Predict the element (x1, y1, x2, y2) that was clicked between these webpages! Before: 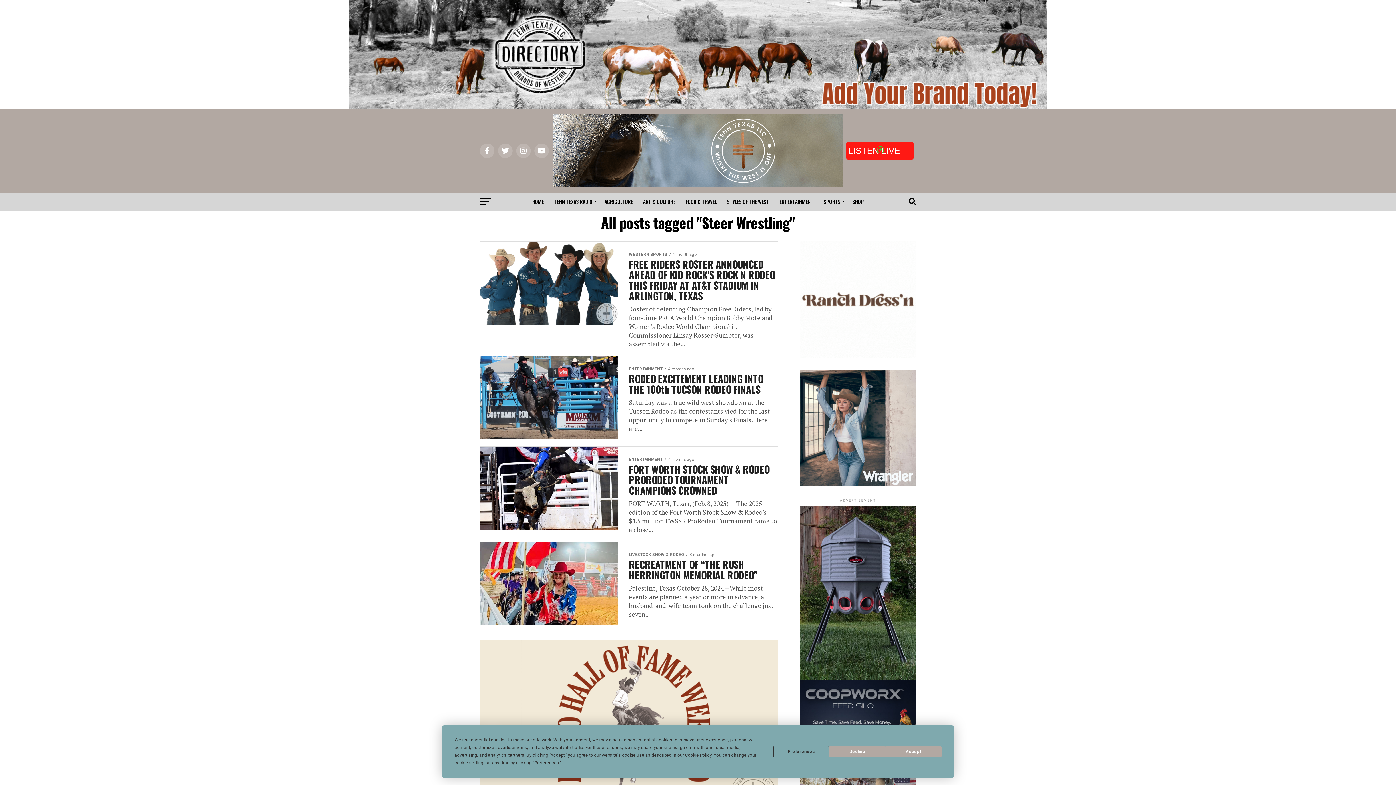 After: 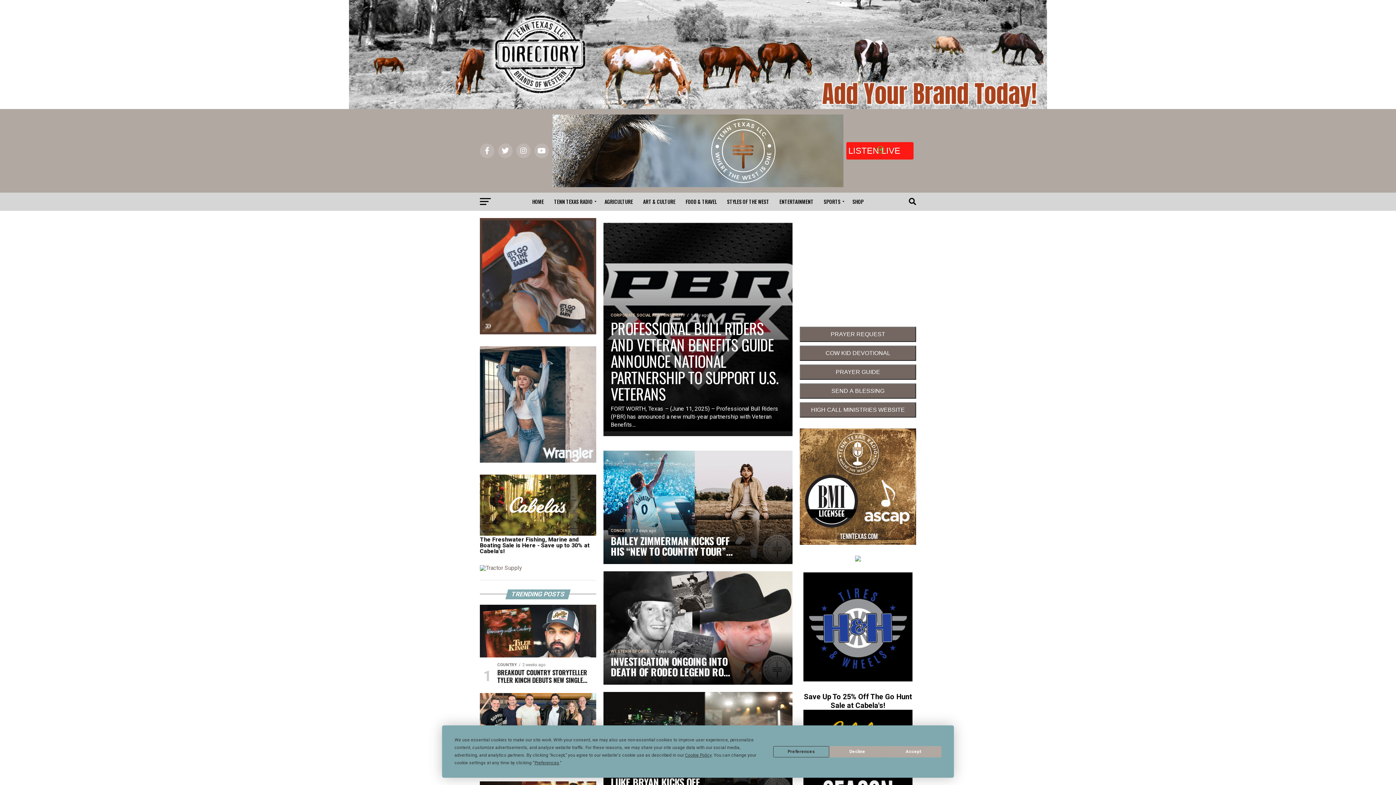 Action: bbox: (552, 181, 843, 188)